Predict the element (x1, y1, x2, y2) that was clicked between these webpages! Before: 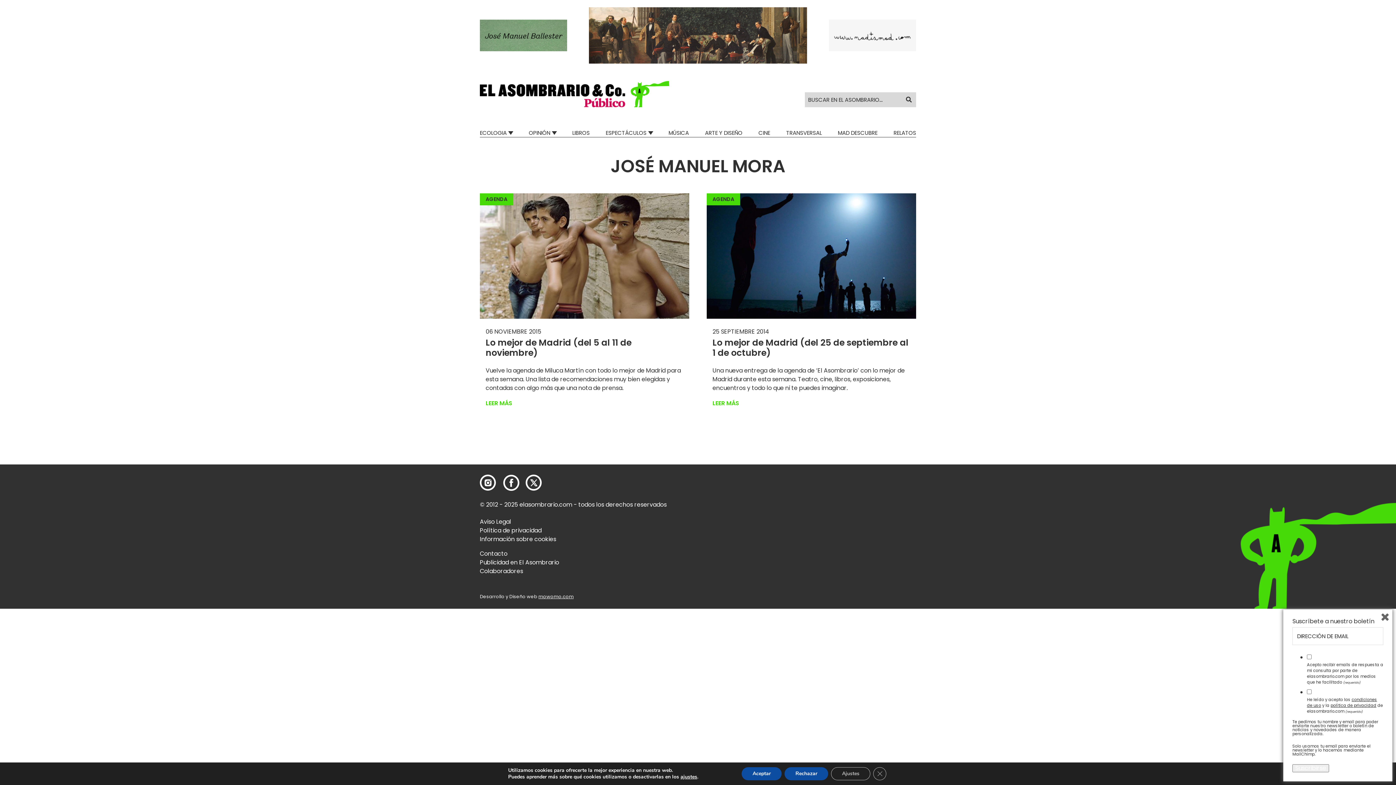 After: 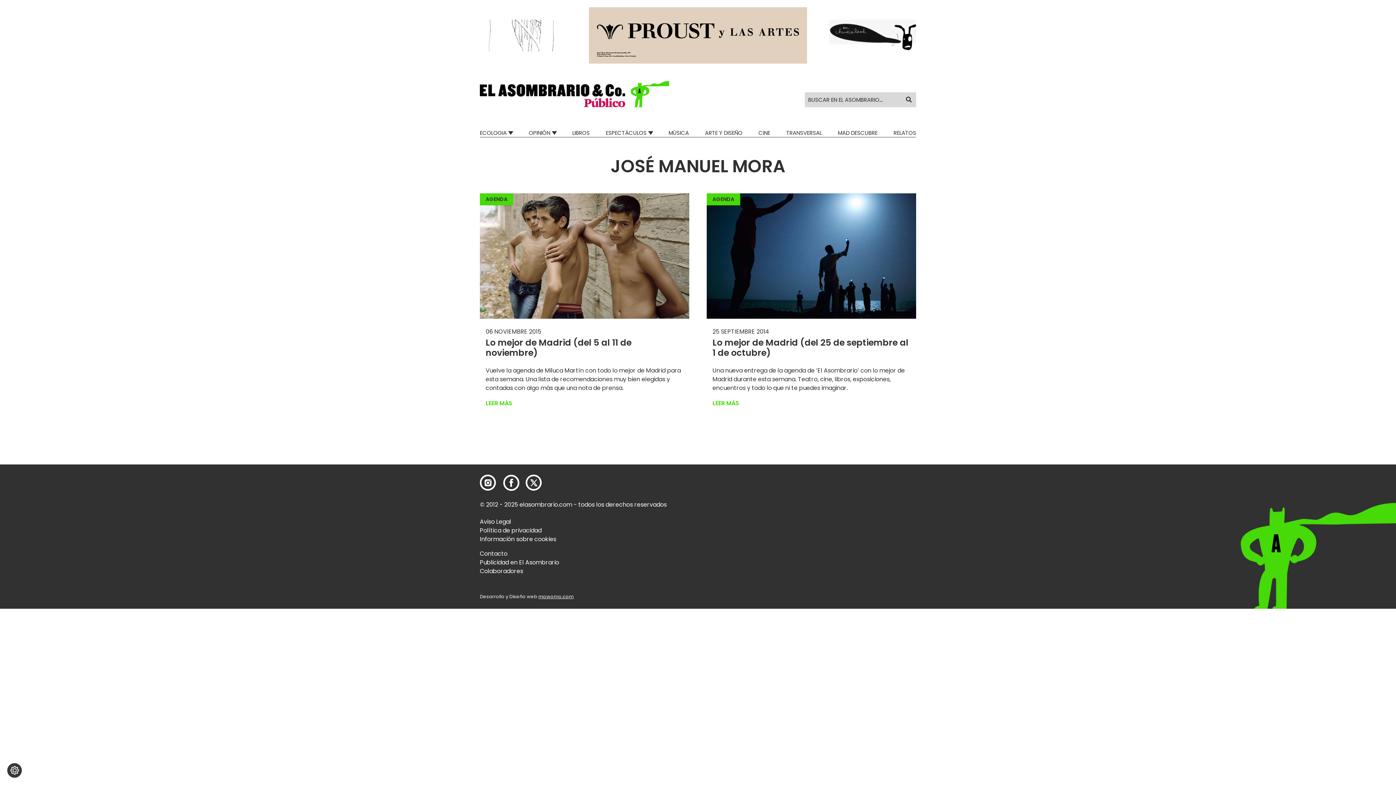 Action: bbox: (873, 767, 886, 780) label: Cerrar el banner de cookies RGPD